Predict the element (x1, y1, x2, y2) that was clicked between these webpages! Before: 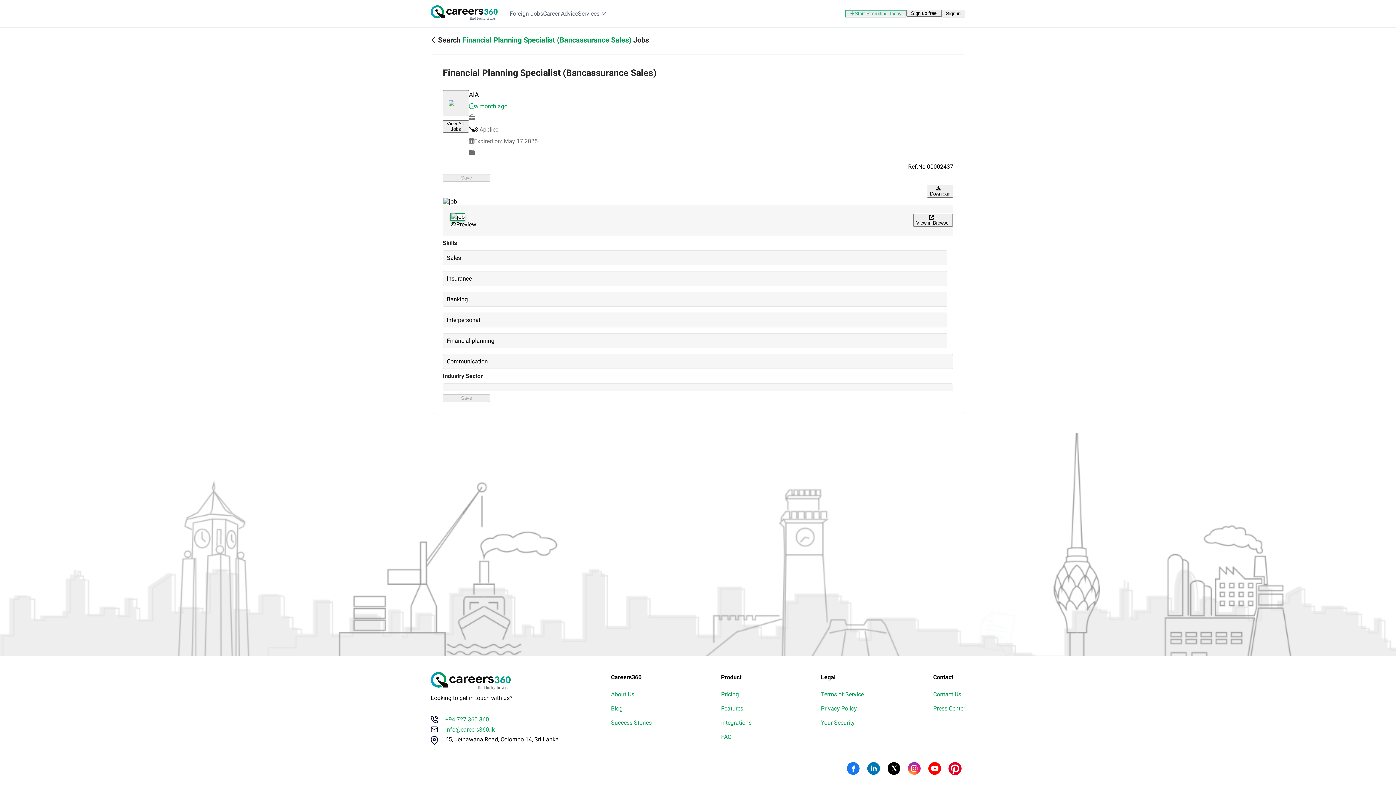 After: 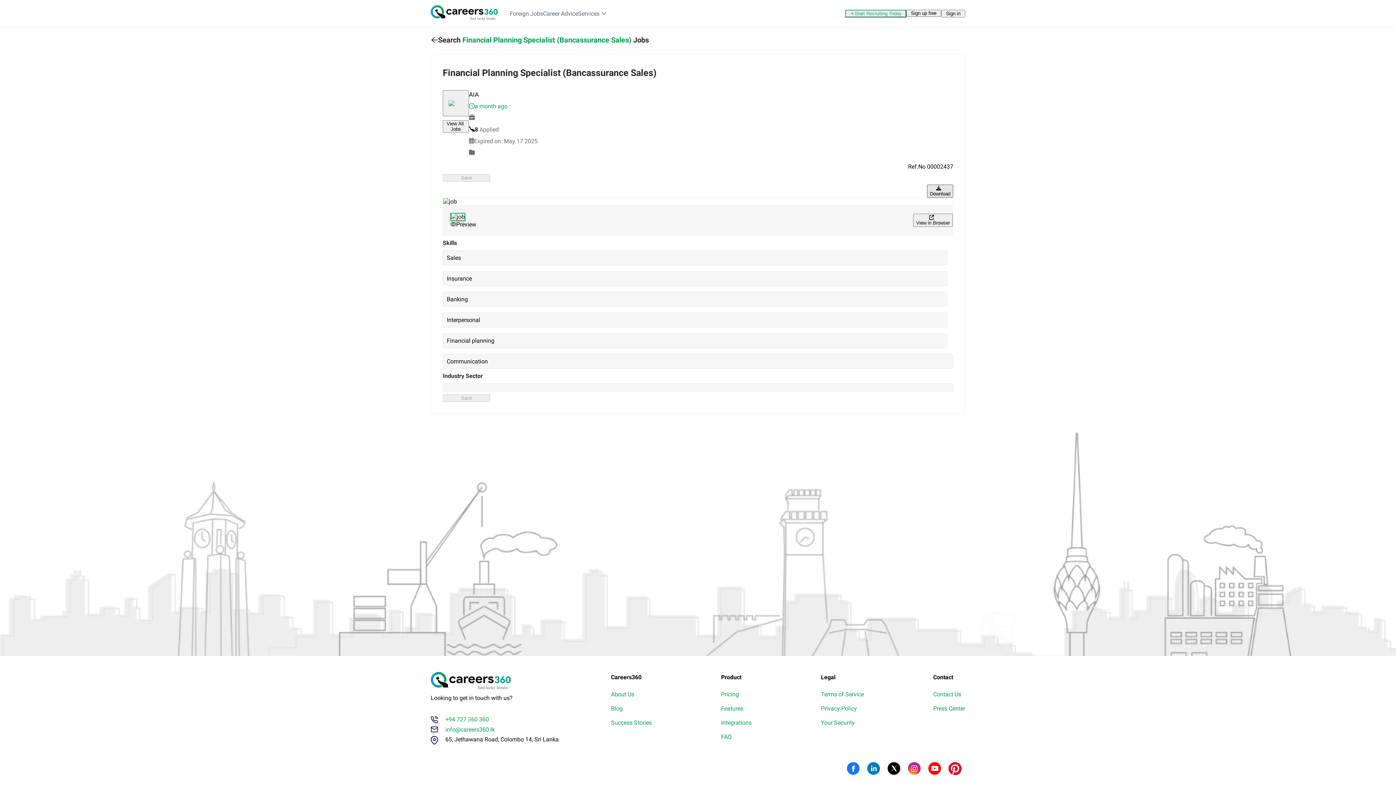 Action: label: Download bbox: (927, 184, 953, 197)